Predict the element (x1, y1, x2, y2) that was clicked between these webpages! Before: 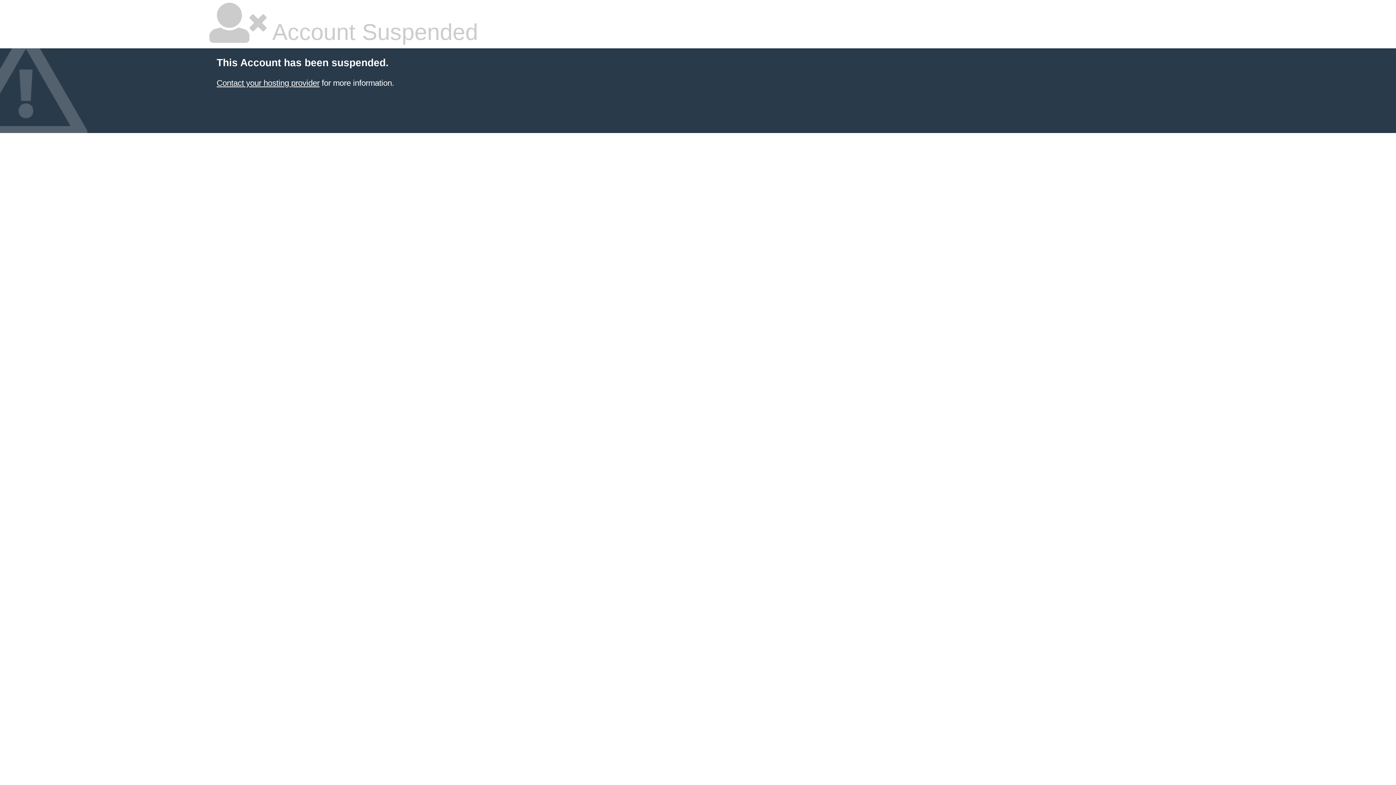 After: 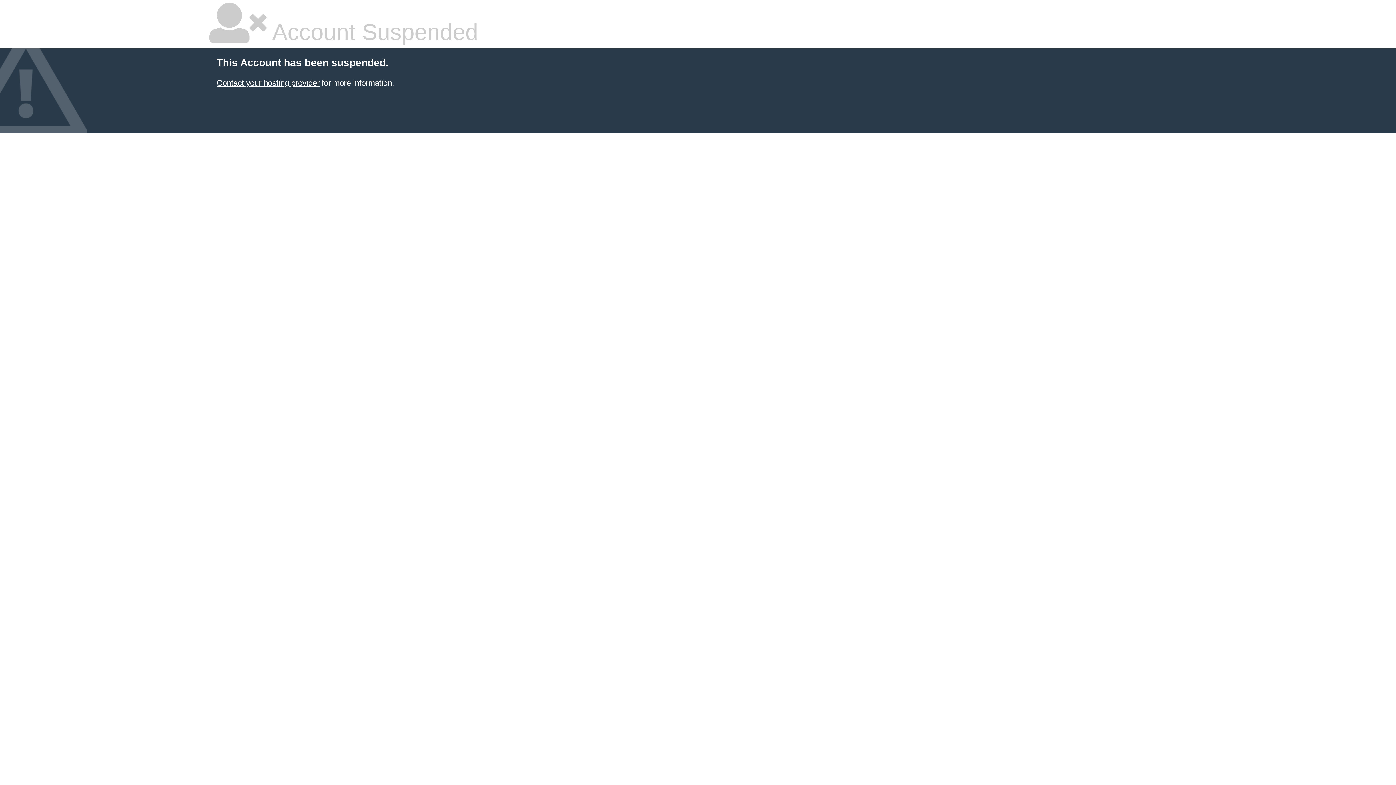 Action: label: Contact your hosting provider bbox: (216, 78, 319, 87)